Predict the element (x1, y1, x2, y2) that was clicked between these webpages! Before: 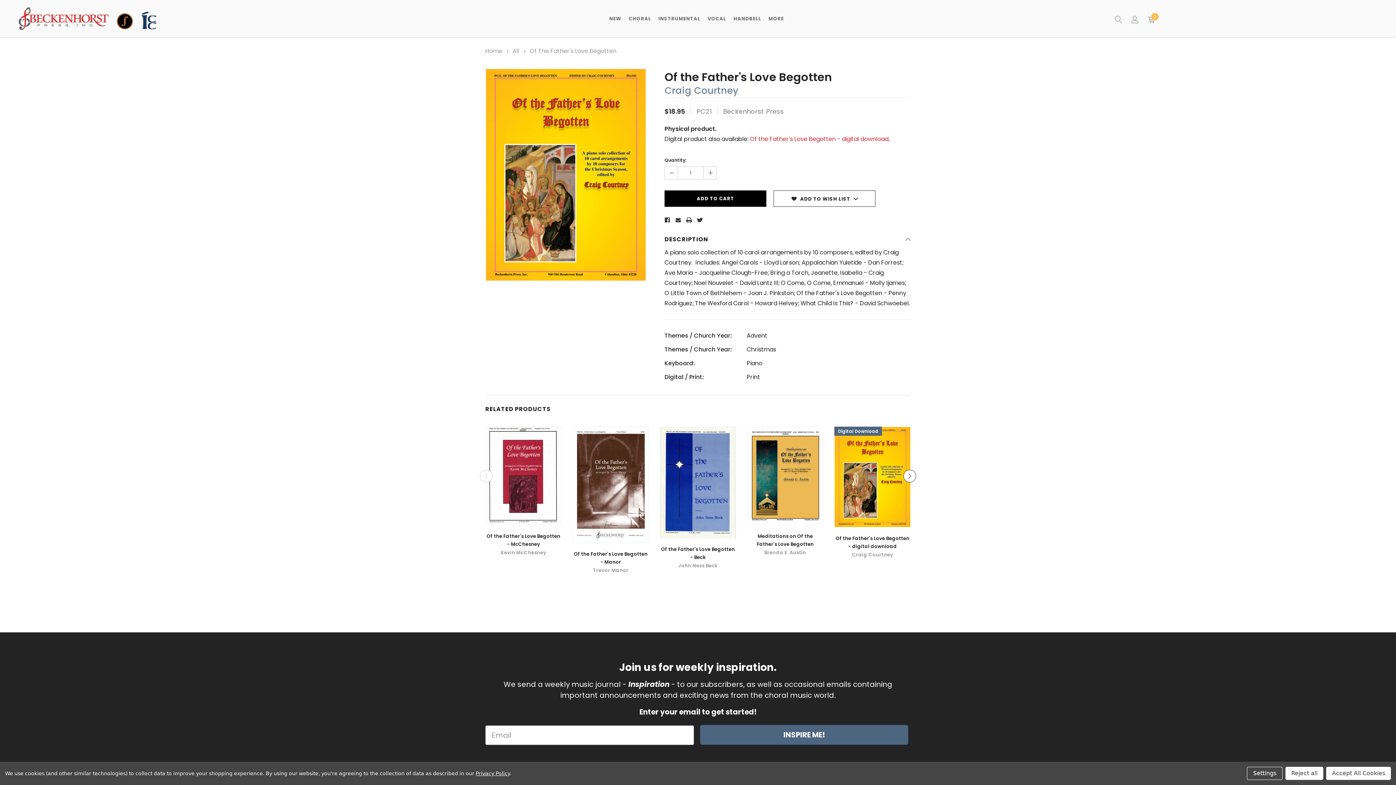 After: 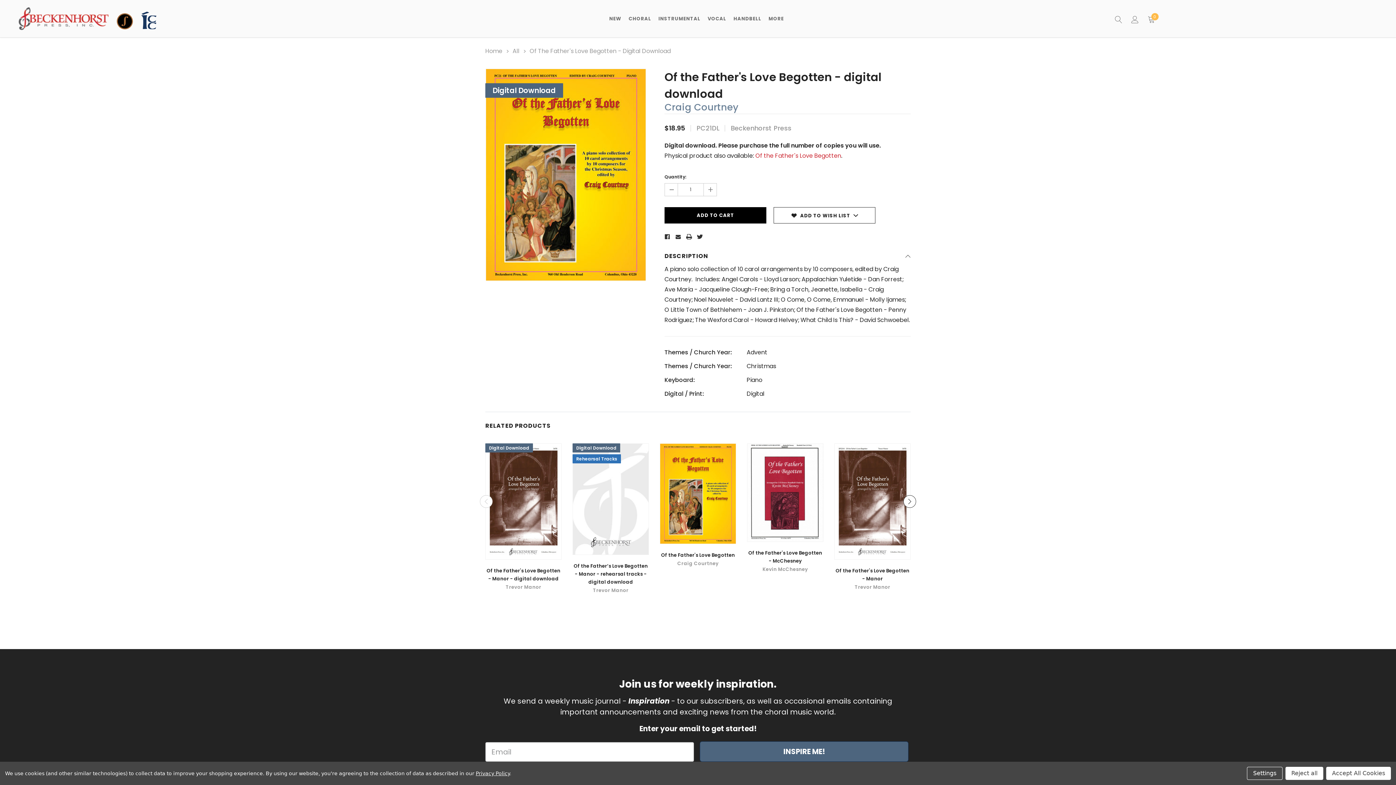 Action: label: Of the Father's Love Begotten - digital download bbox: (750, 134, 888, 143)